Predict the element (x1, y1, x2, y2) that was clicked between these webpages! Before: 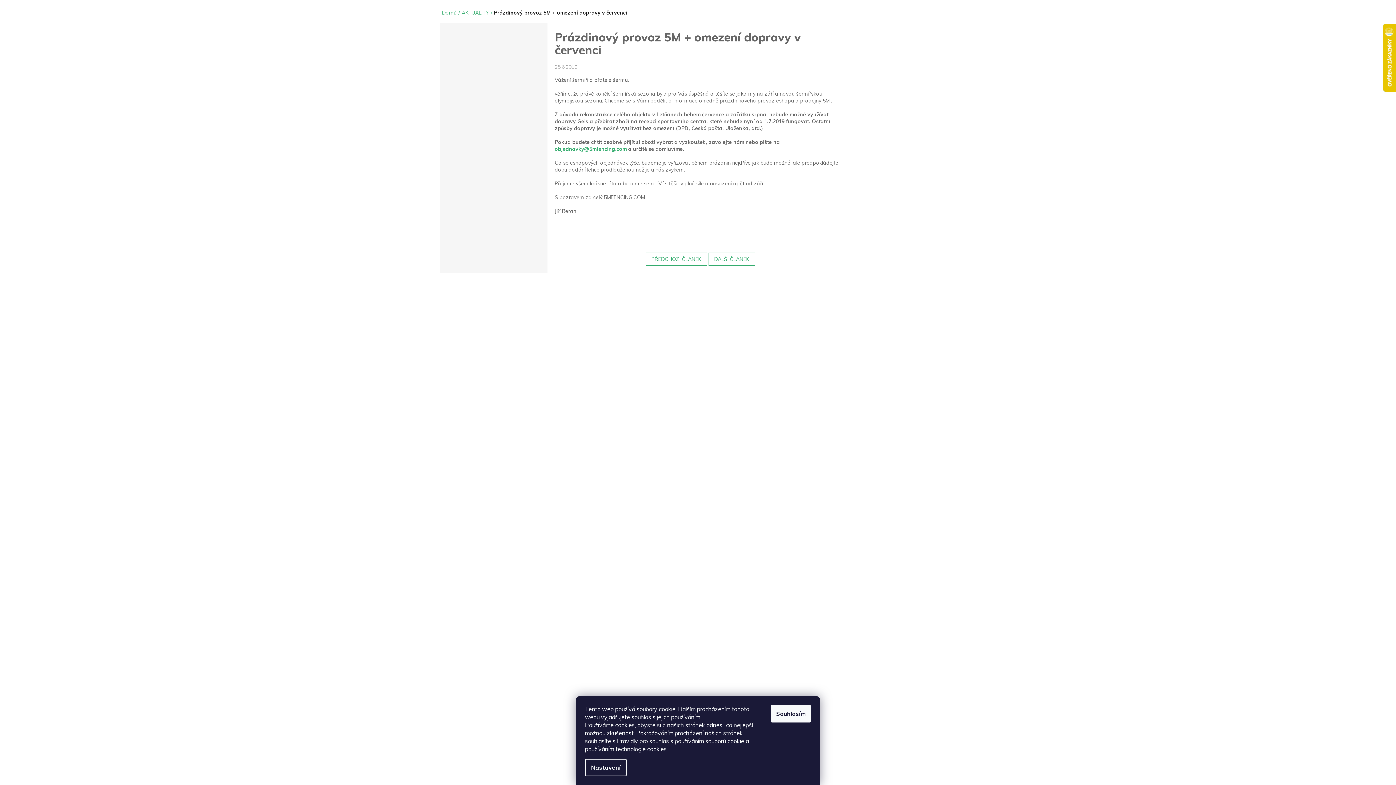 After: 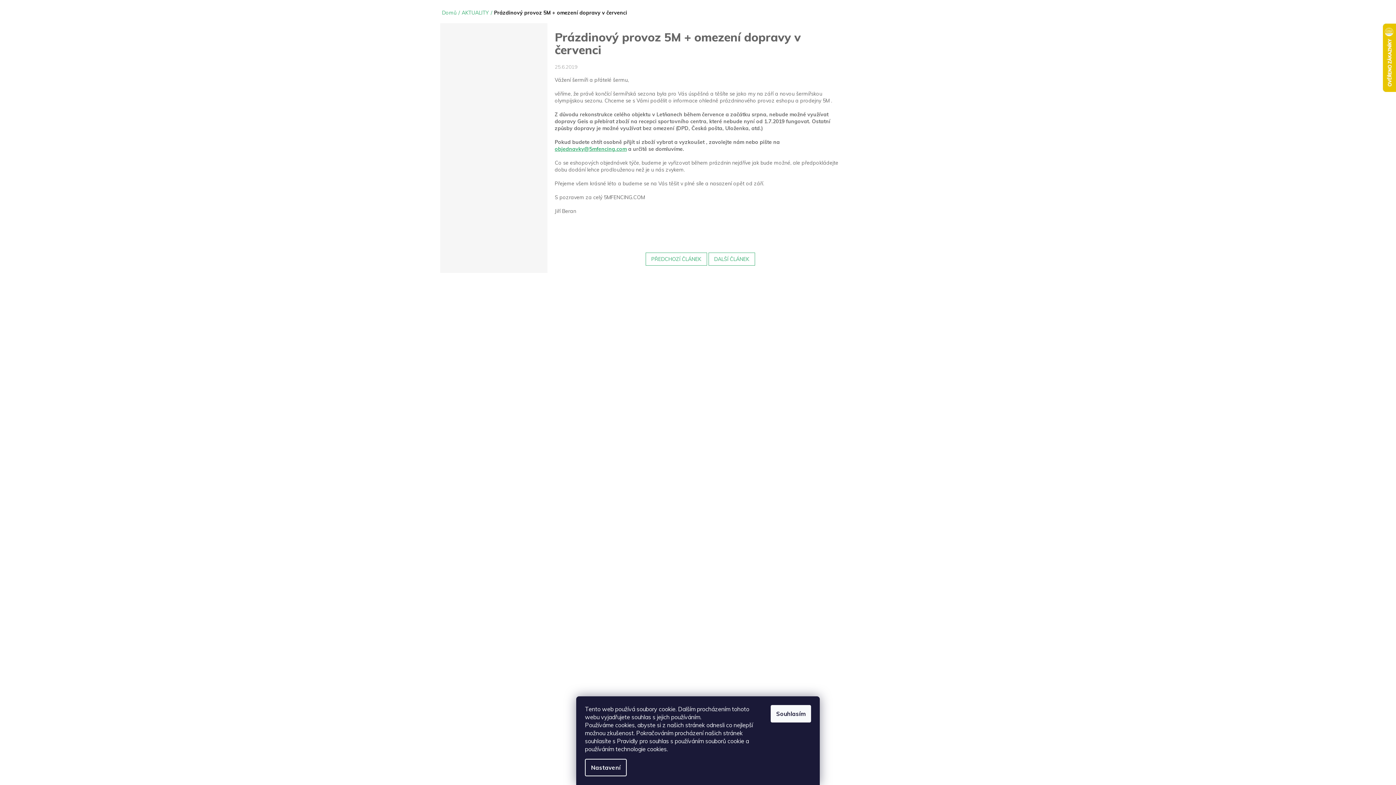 Action: bbox: (554, 145, 626, 152) label: objednavky@5mfencing.com